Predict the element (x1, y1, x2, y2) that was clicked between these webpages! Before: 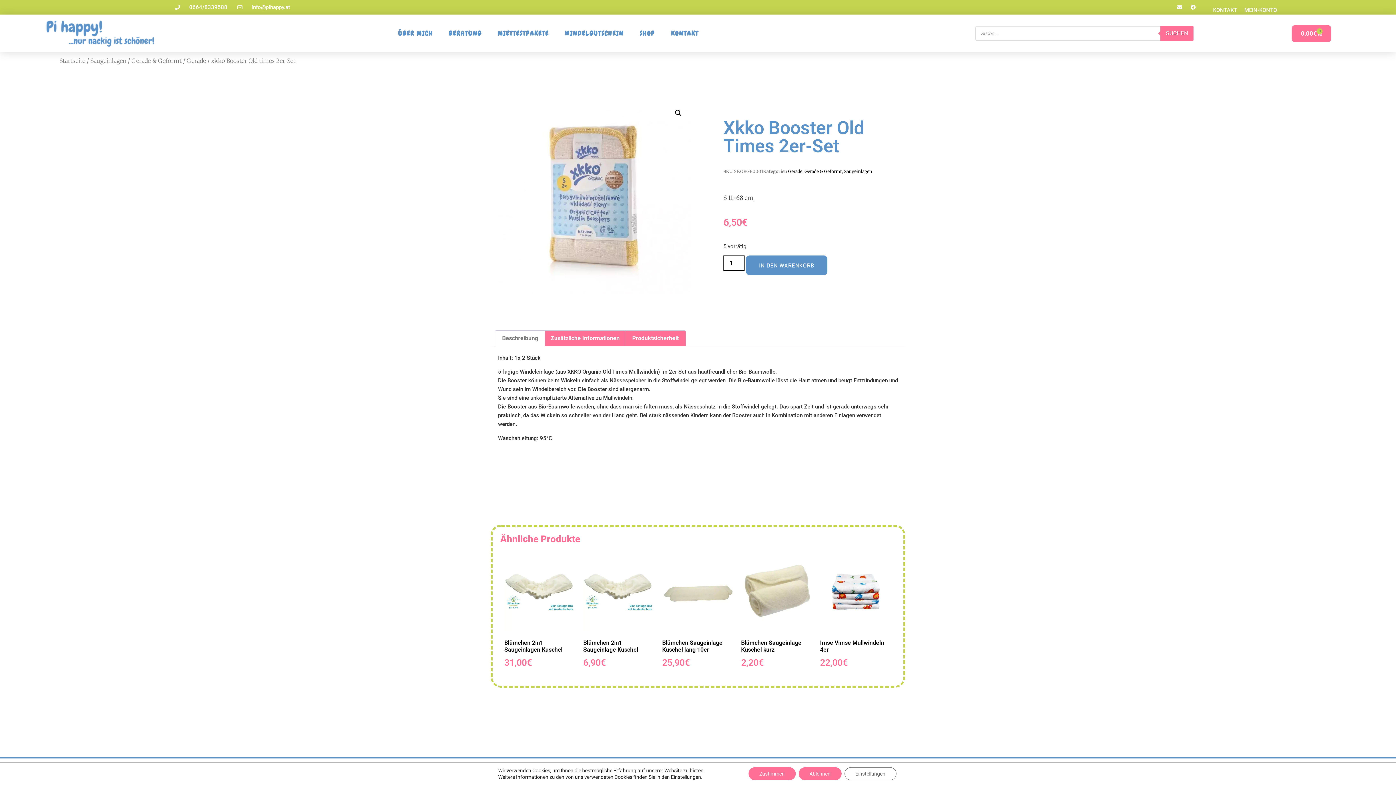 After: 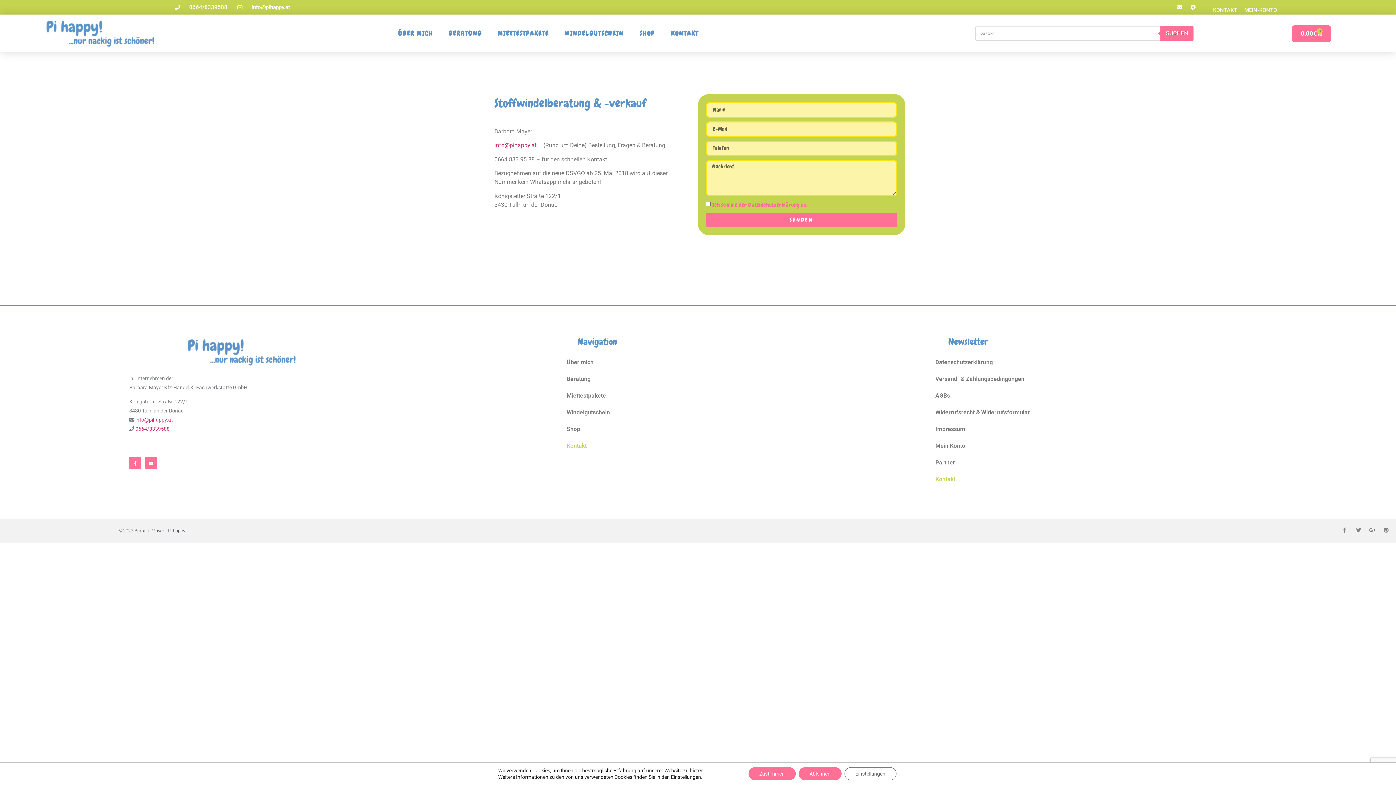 Action: label: KONTAKT bbox: (1213, 6, 1237, 13)